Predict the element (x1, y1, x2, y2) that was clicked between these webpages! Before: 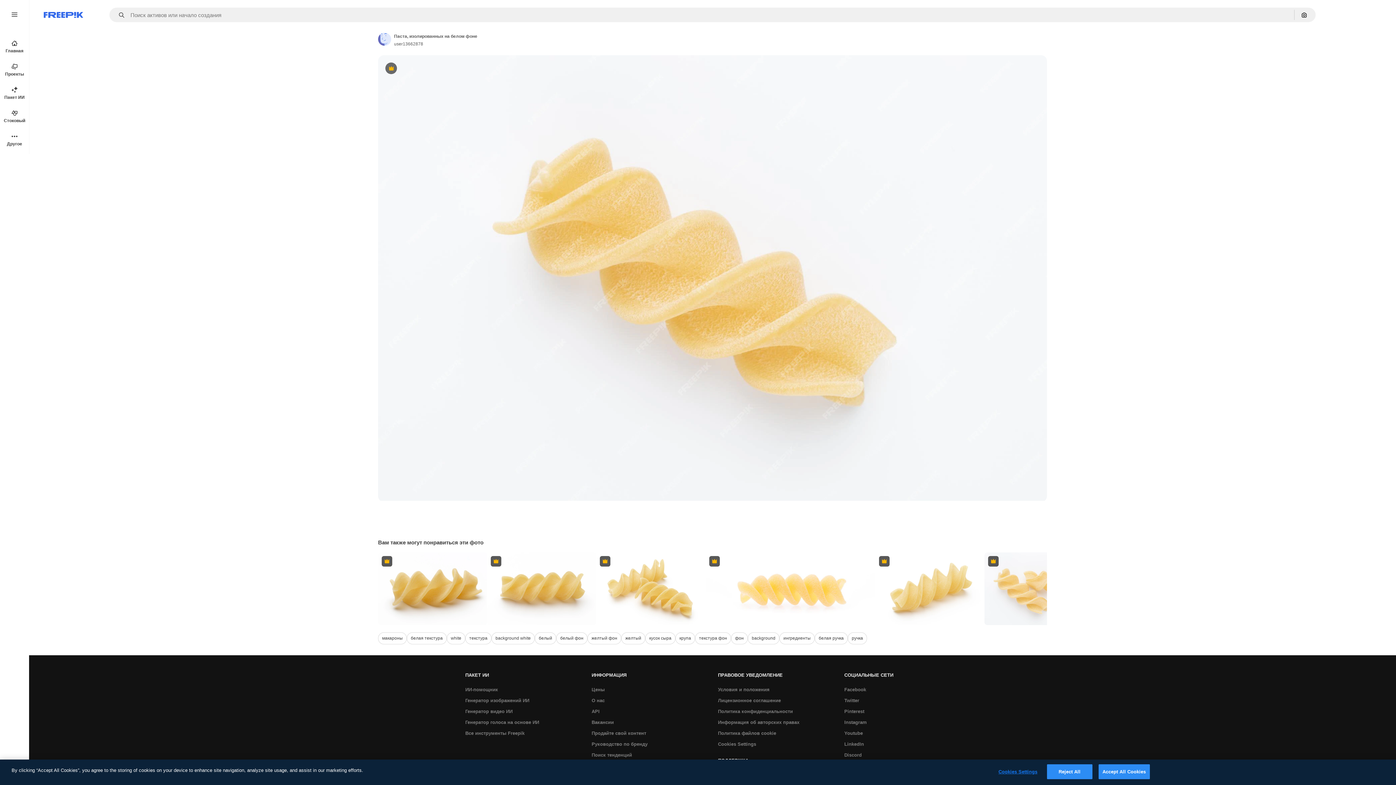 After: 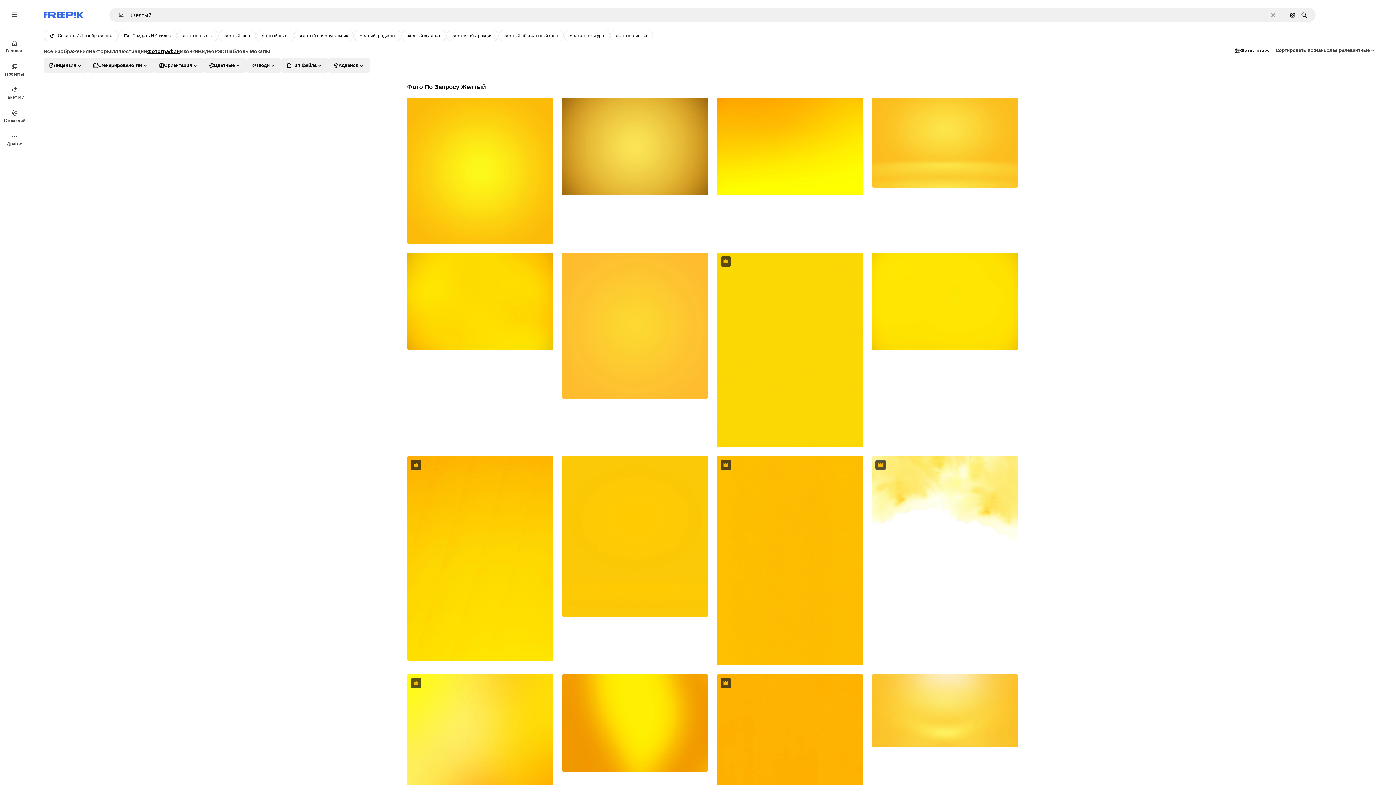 Action: bbox: (621, 632, 645, 644) label: желтый